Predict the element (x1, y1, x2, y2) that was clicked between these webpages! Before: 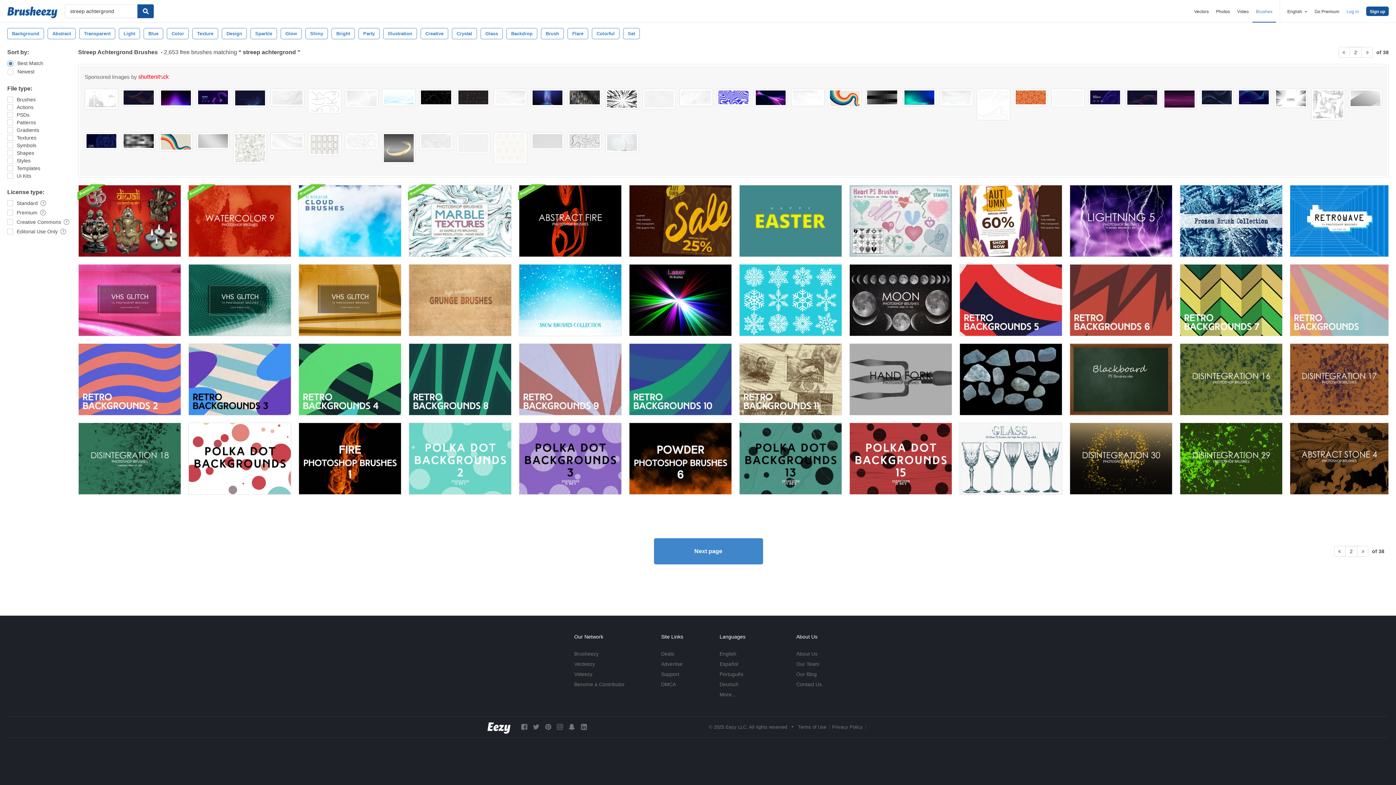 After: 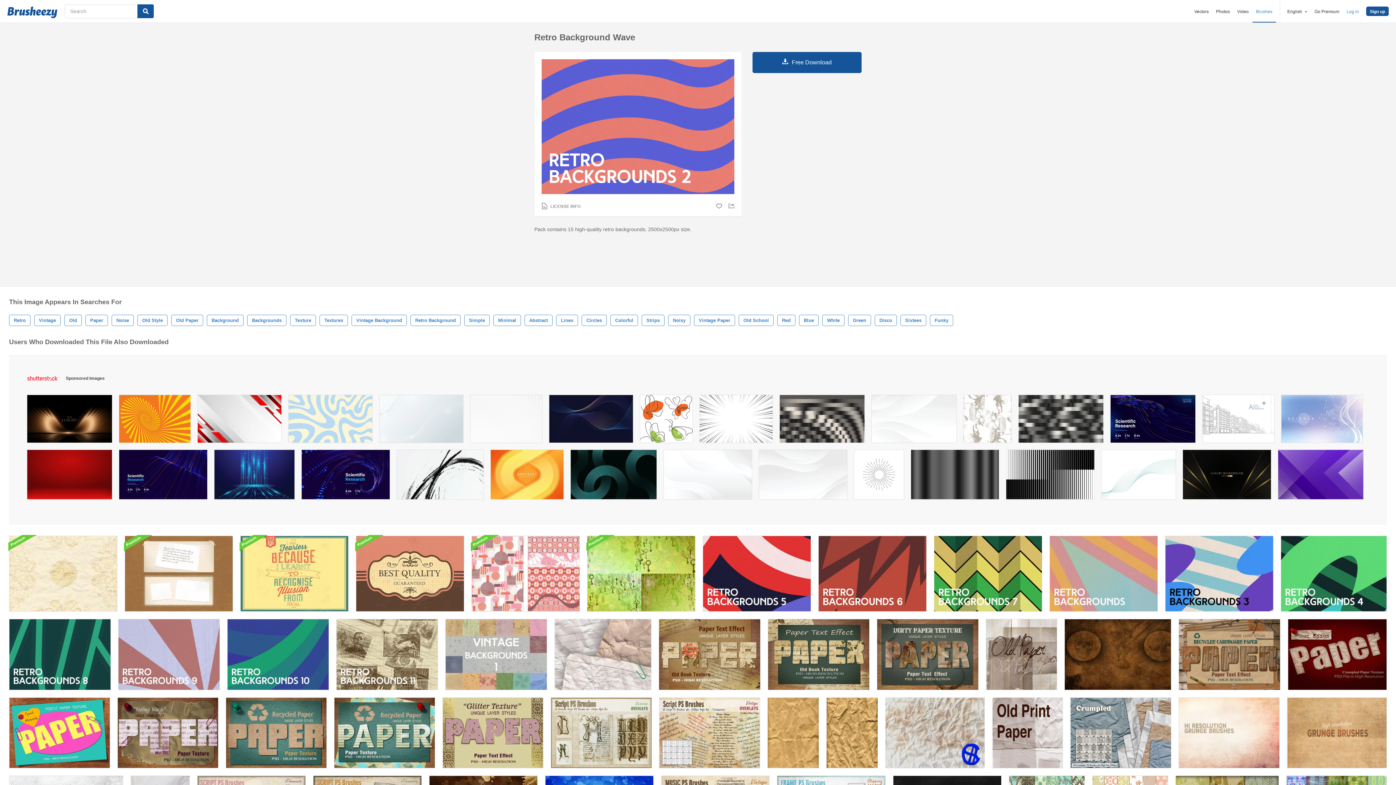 Action: bbox: (78, 343, 181, 415)